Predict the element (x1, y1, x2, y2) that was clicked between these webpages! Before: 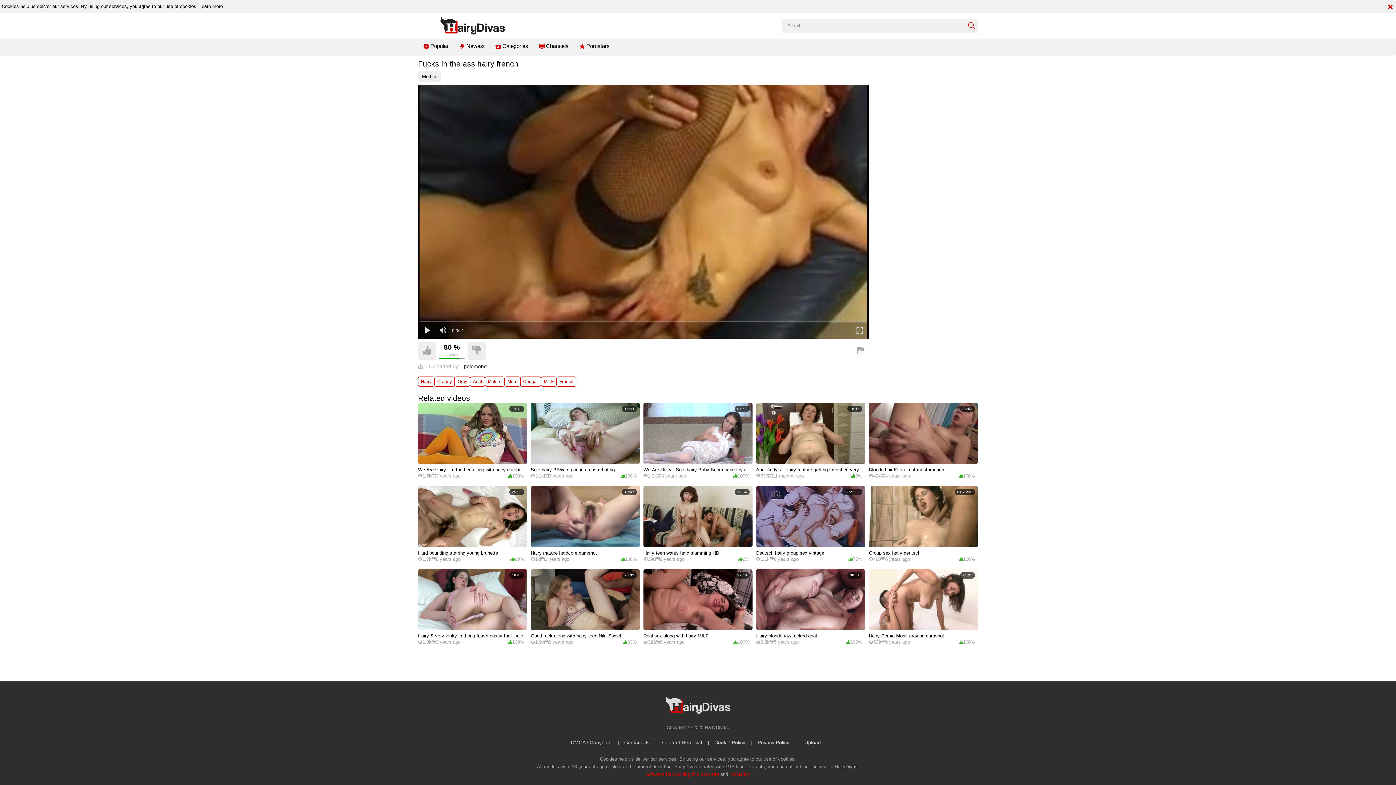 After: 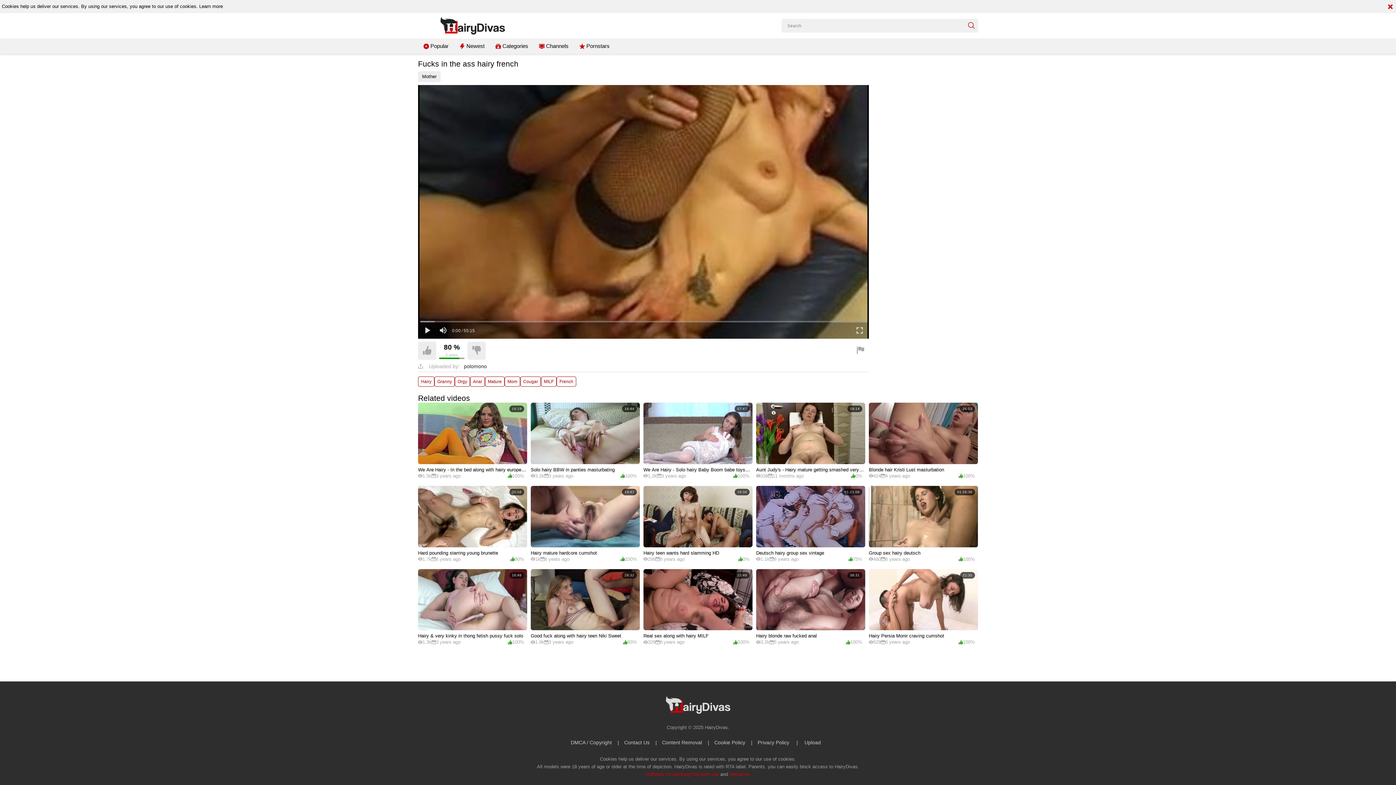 Action: label: NetNanny bbox: (729, 772, 750, 777)